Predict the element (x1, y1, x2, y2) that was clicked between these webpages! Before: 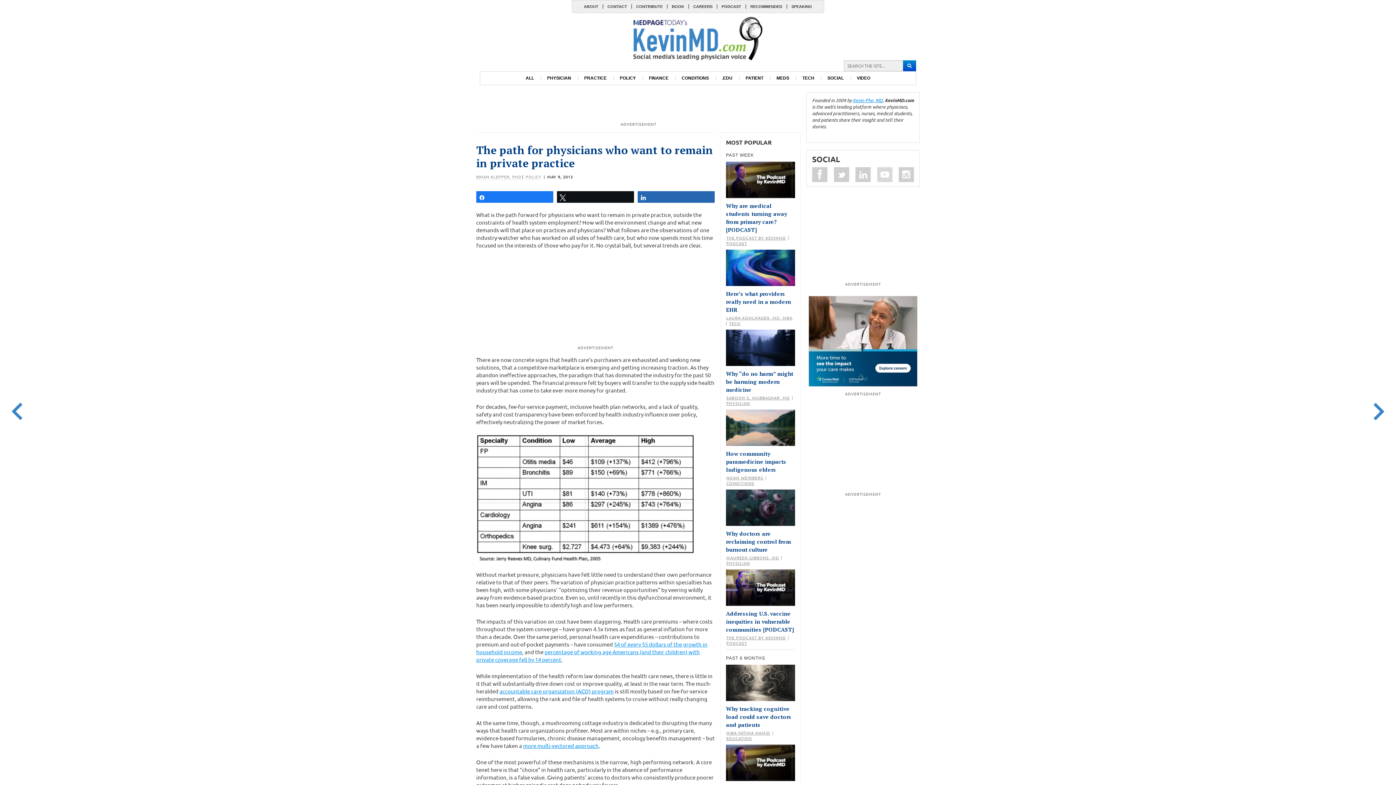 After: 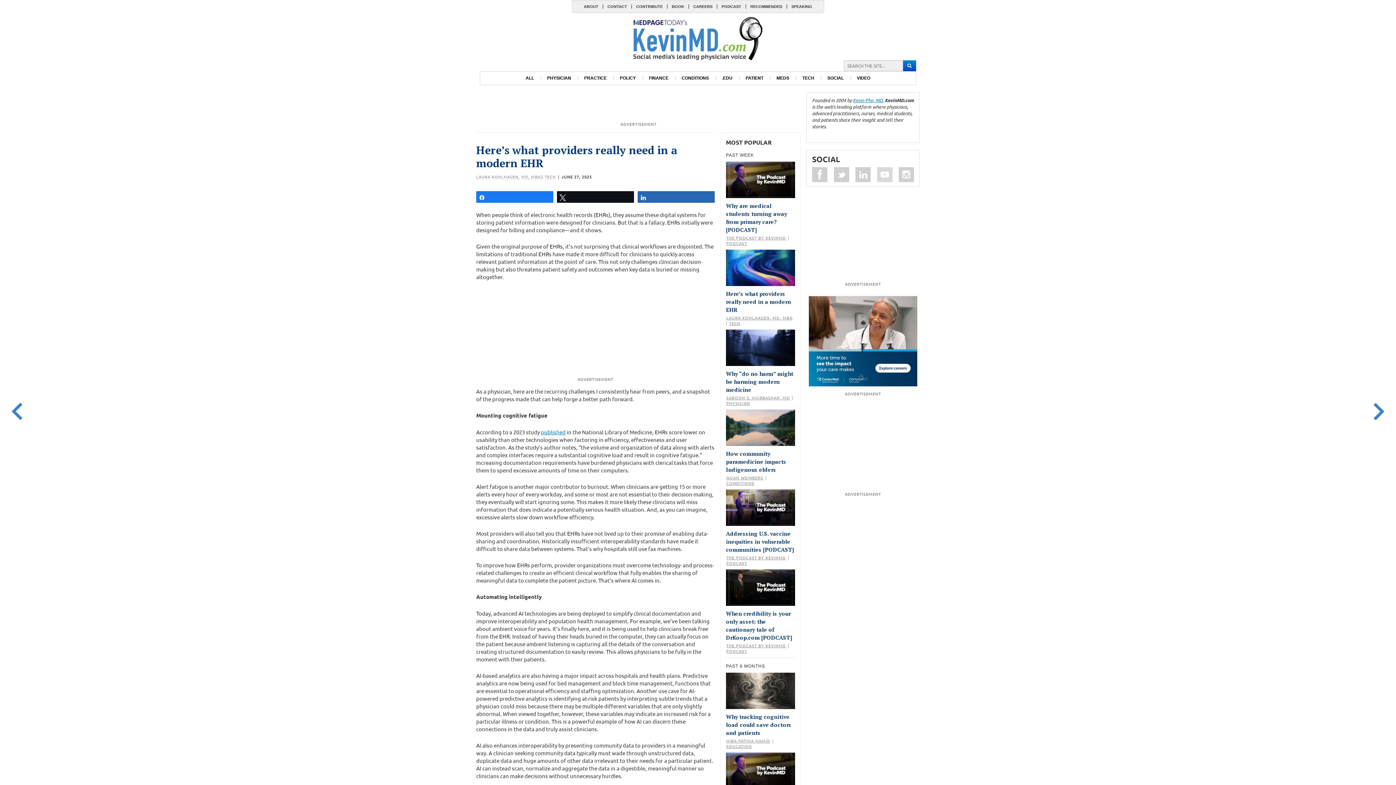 Action: label: Here’s what providers really need in a modern EHR bbox: (726, 290, 791, 313)